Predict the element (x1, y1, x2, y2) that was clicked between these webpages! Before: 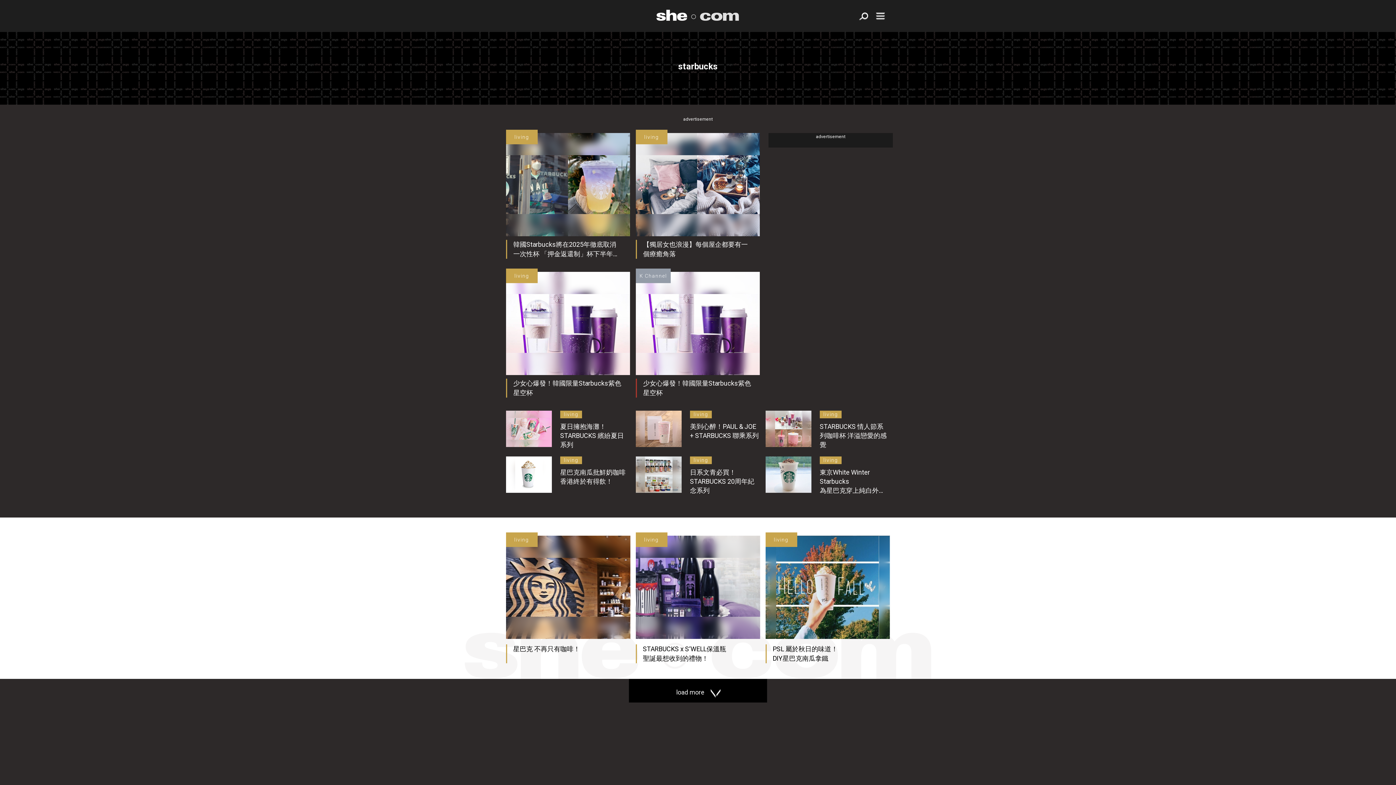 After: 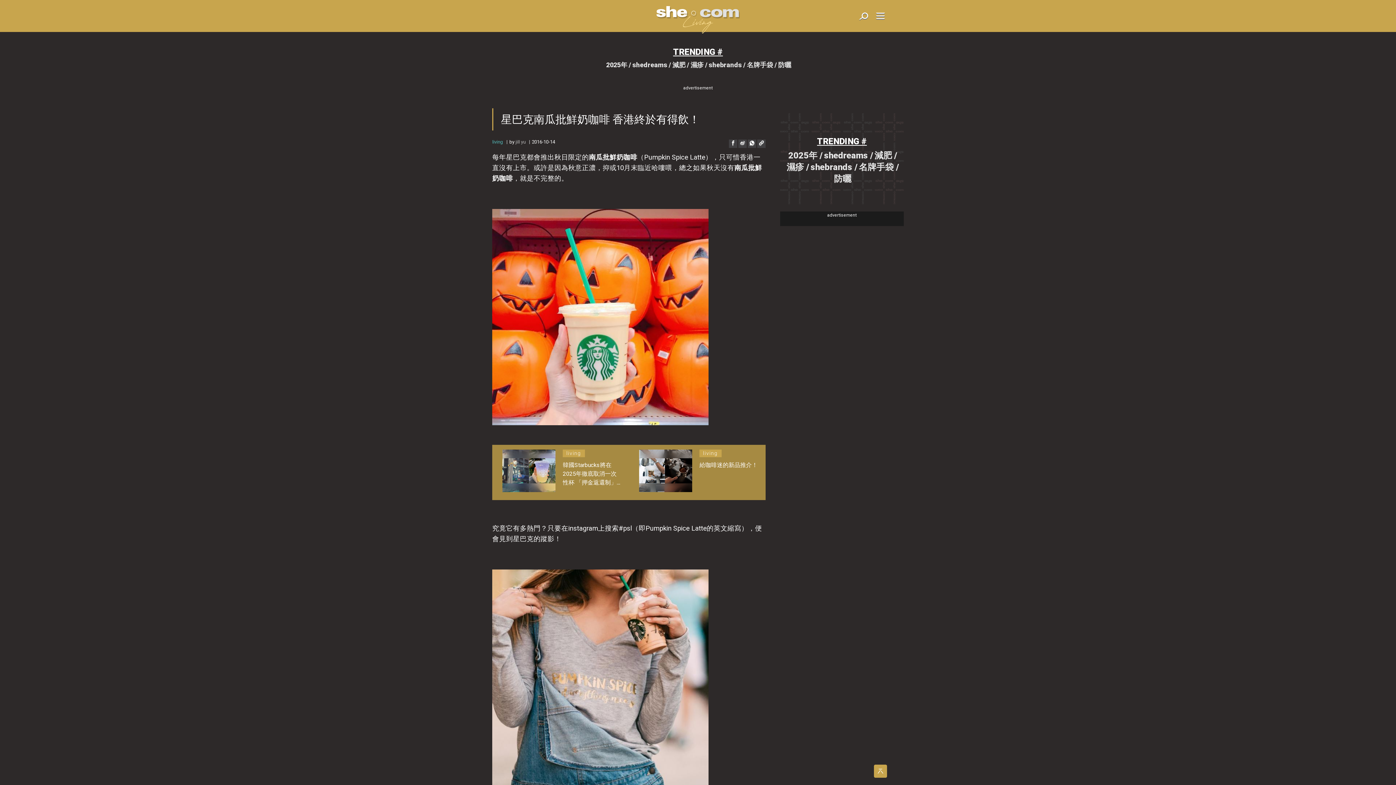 Action: bbox: (560, 468, 629, 486) label: 星巴克南瓜批鮮奶咖啡 香港終於有得飲！